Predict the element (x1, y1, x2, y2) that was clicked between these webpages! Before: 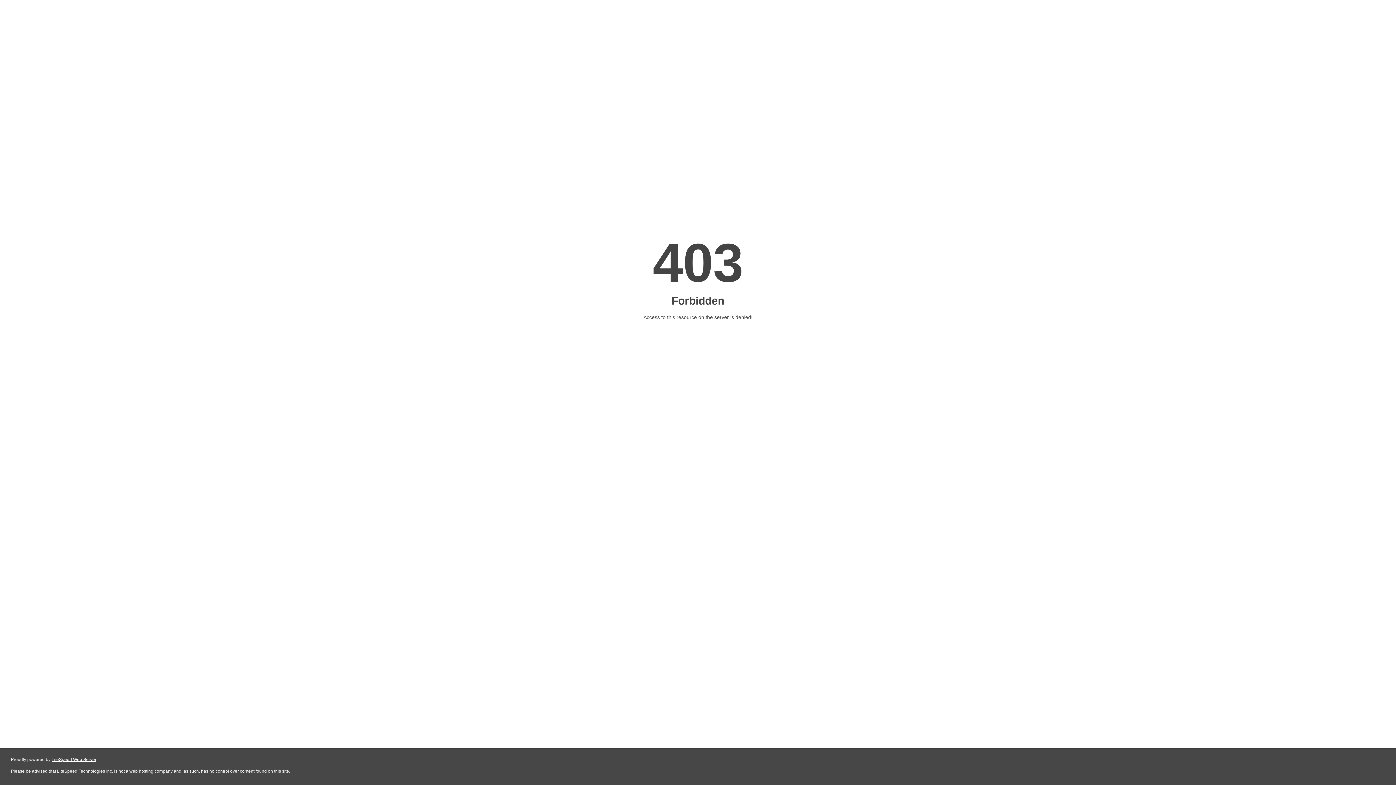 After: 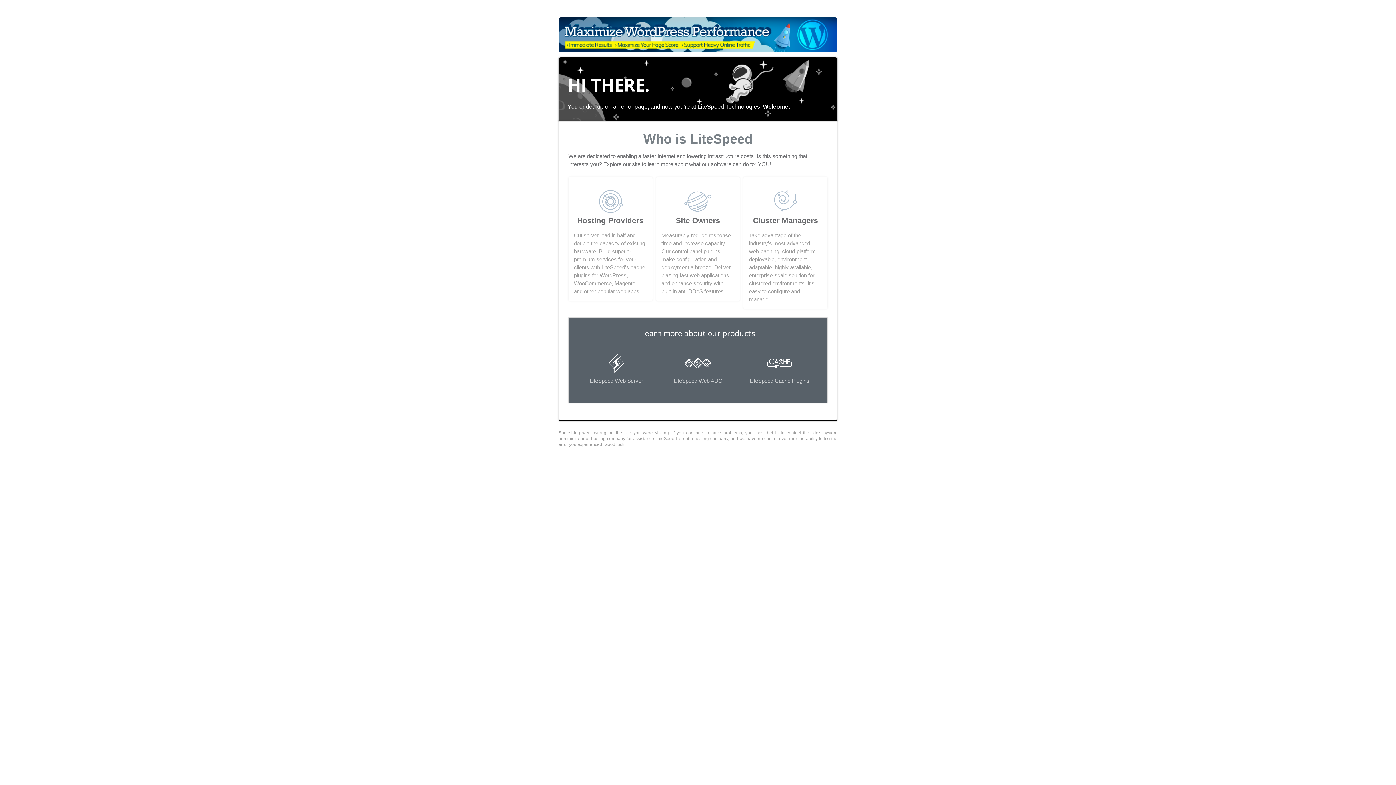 Action: label: LiteSpeed Web Server bbox: (51, 757, 96, 762)